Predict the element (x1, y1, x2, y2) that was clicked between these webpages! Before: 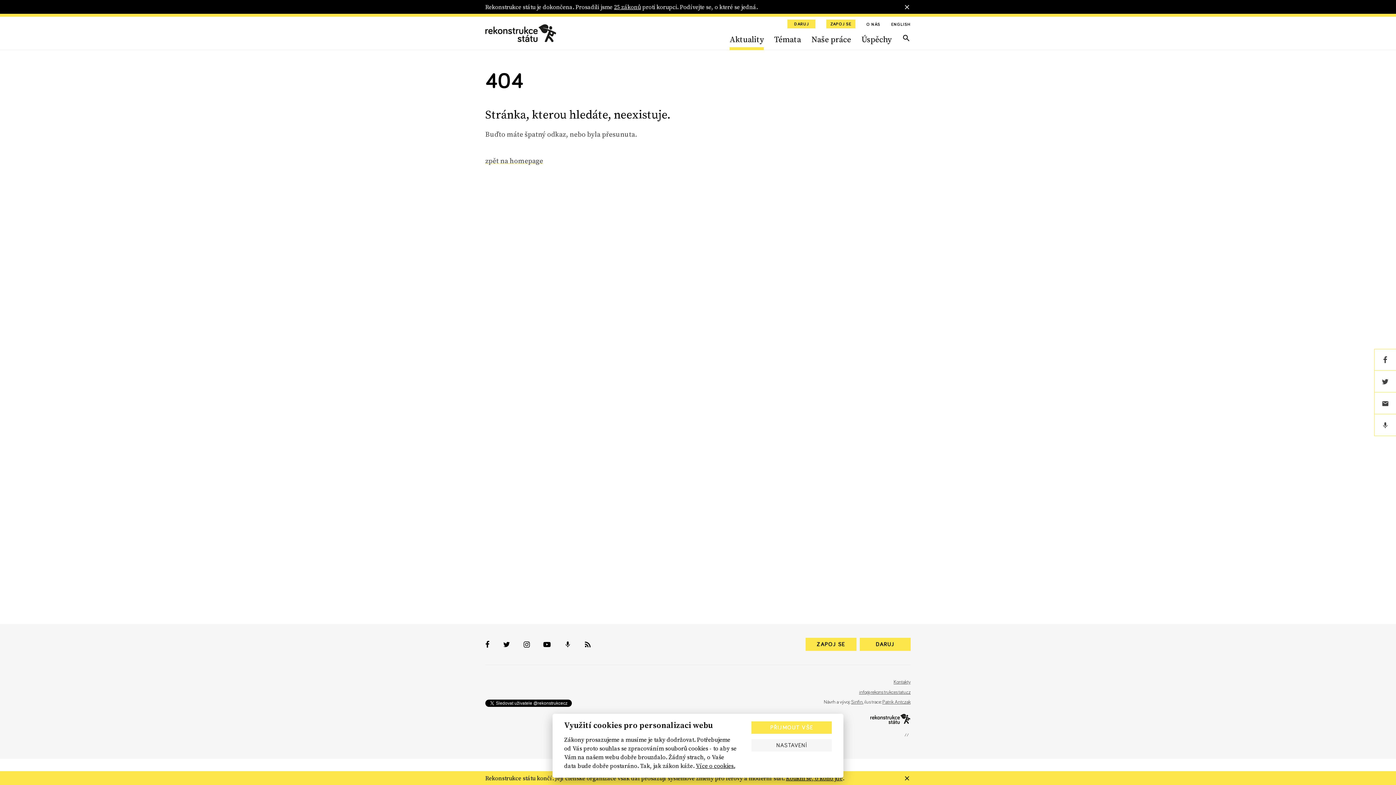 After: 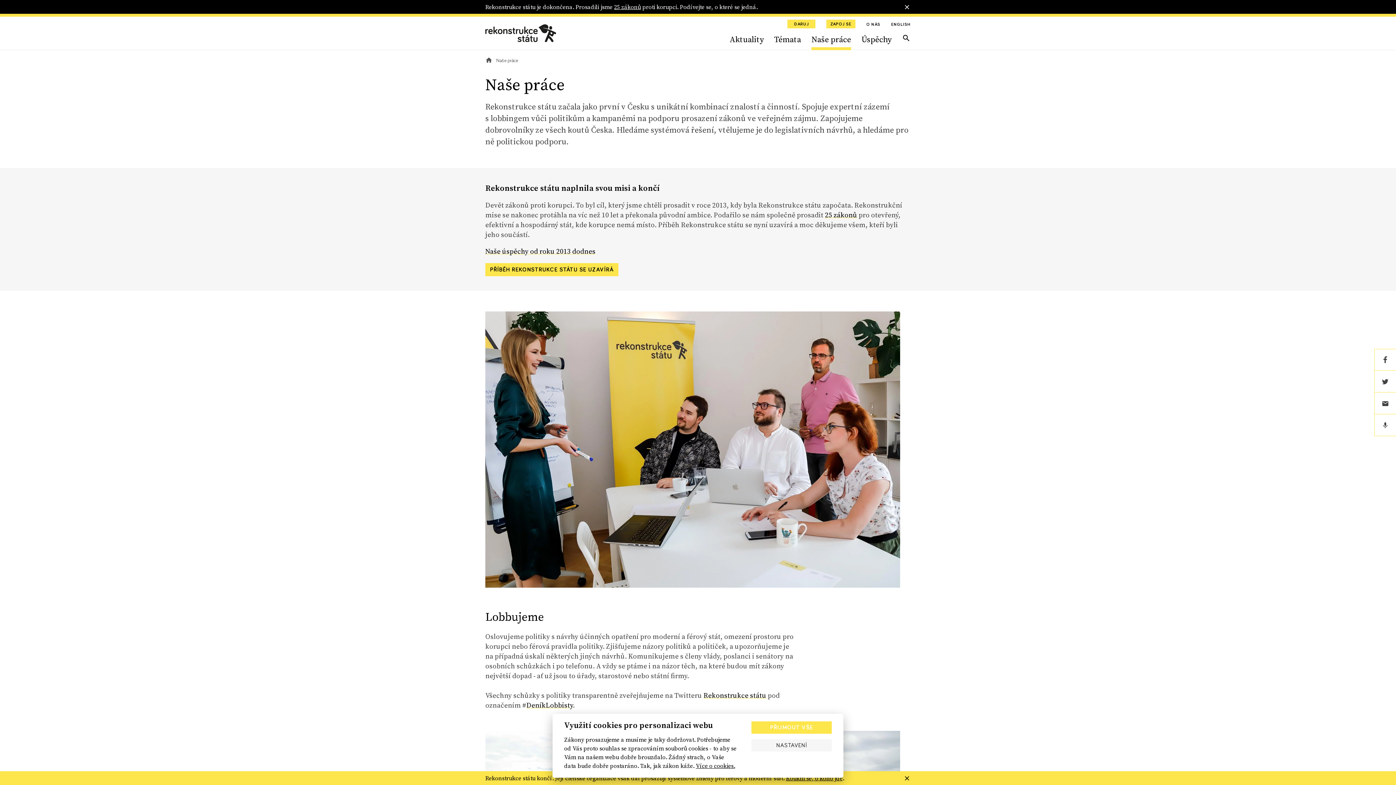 Action: label: Naše práce bbox: (811, 28, 851, 49)